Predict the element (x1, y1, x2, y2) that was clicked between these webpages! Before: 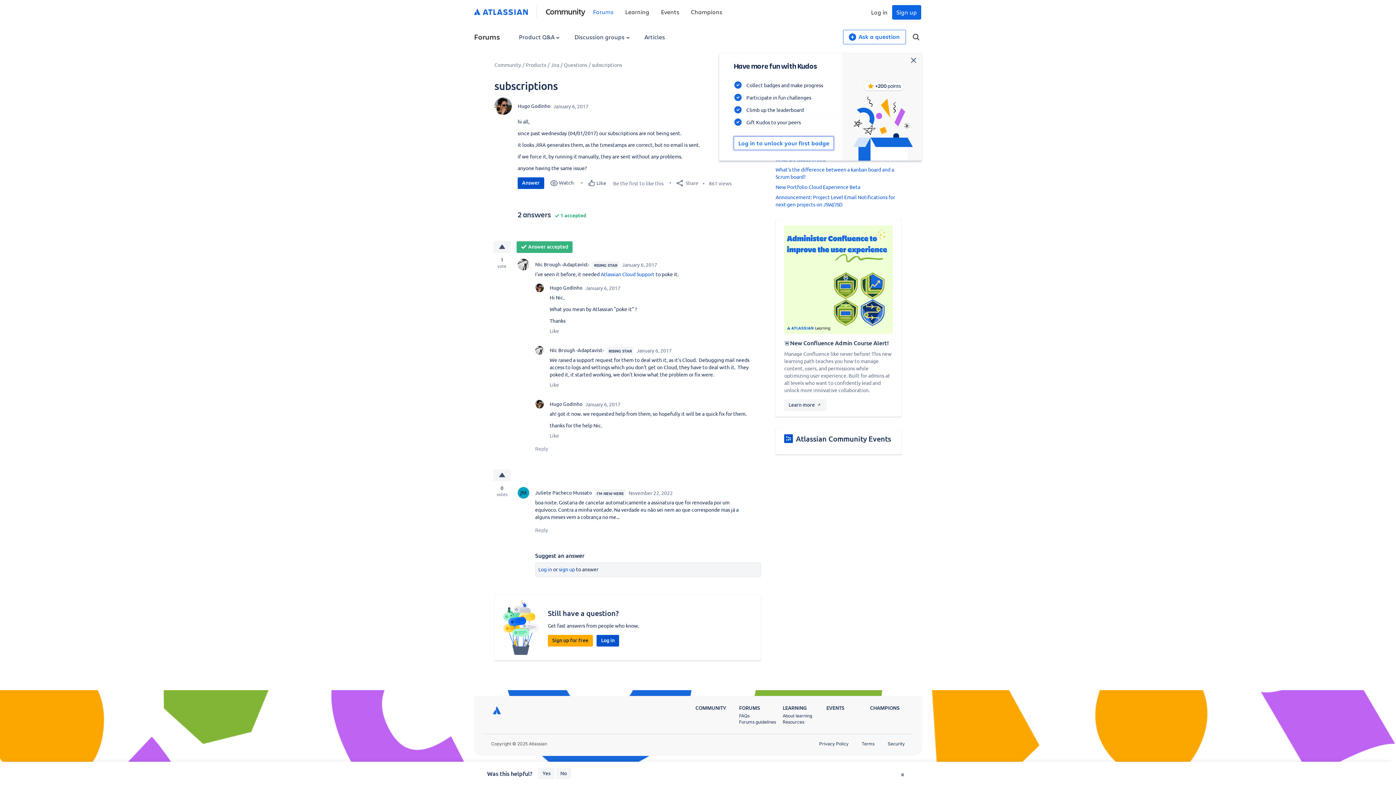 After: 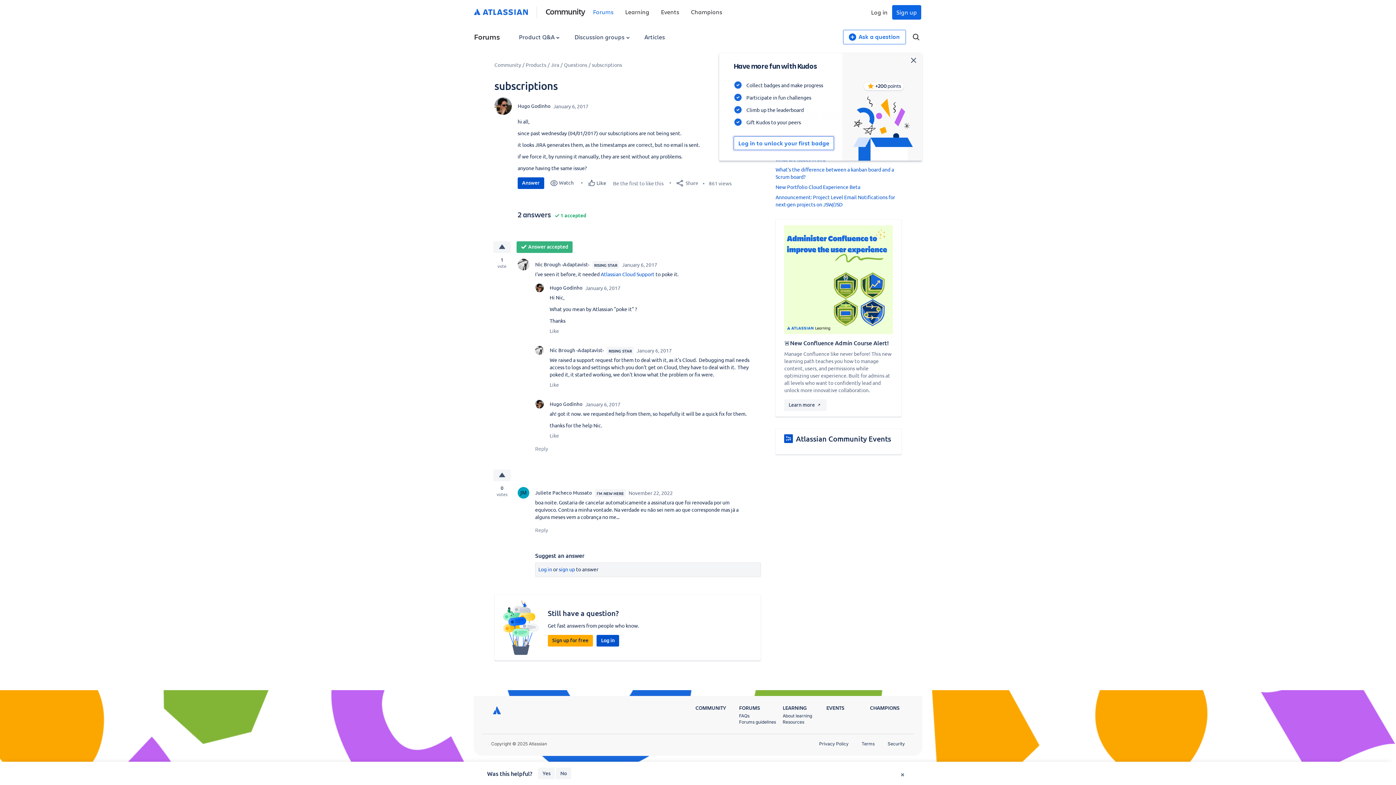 Action: bbox: (784, 328, 893, 335)